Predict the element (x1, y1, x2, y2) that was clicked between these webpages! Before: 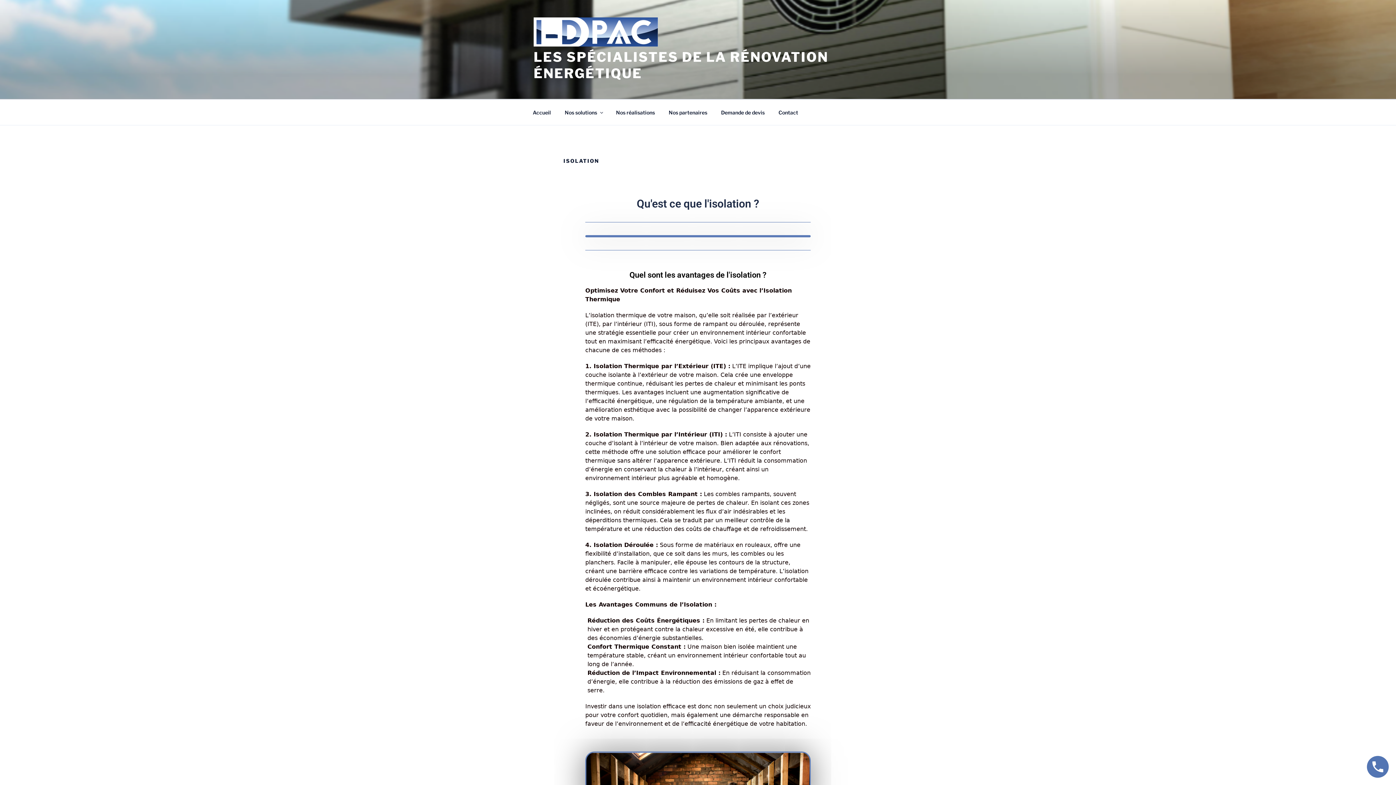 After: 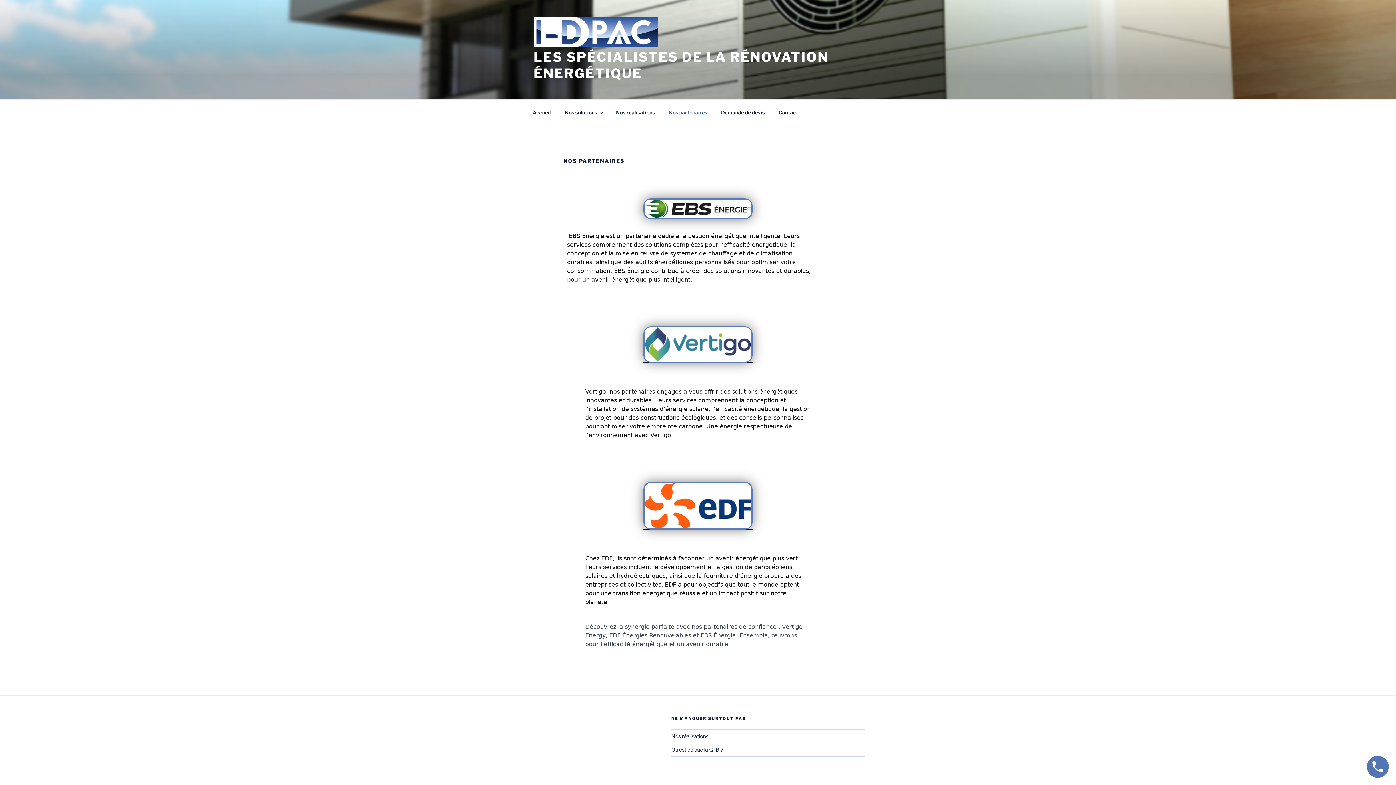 Action: bbox: (662, 103, 713, 121) label: Nos partenaires